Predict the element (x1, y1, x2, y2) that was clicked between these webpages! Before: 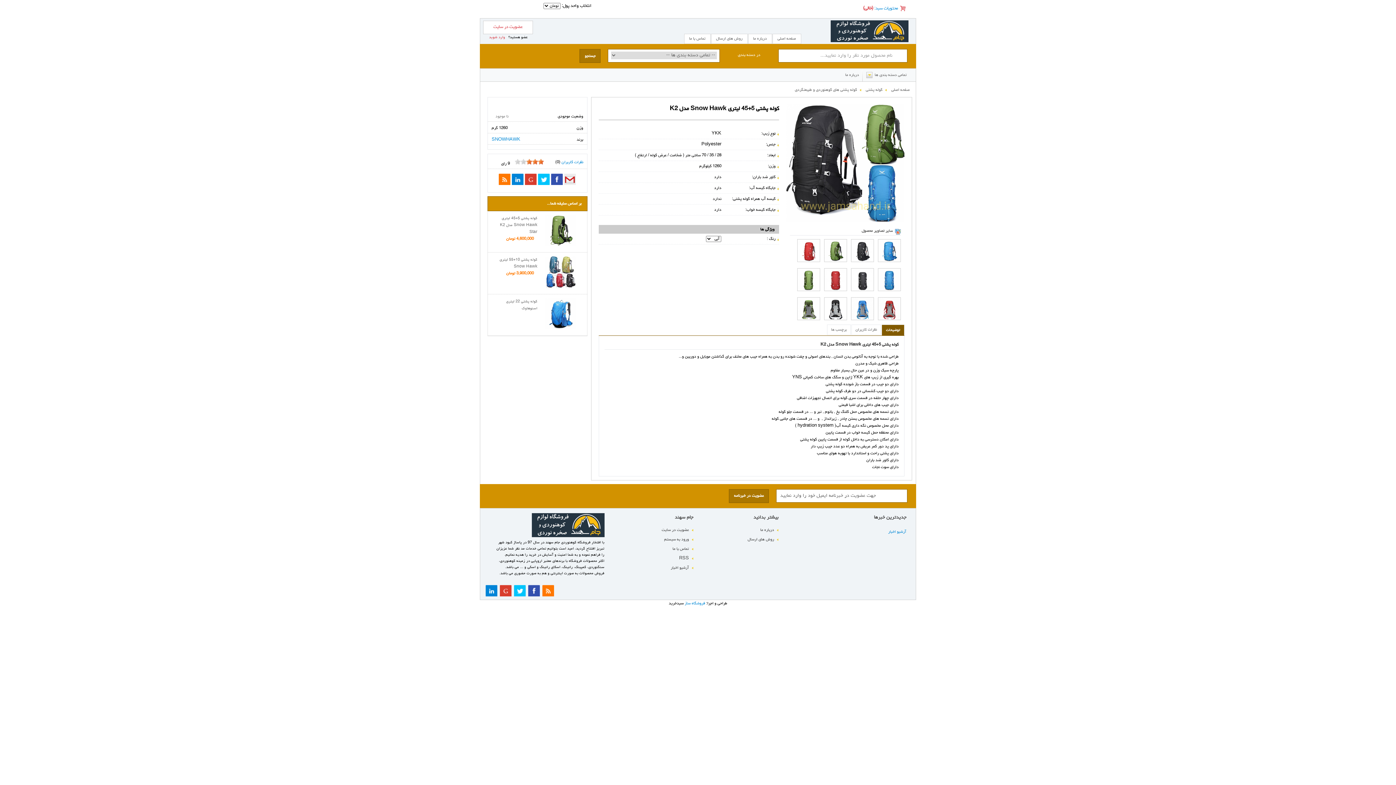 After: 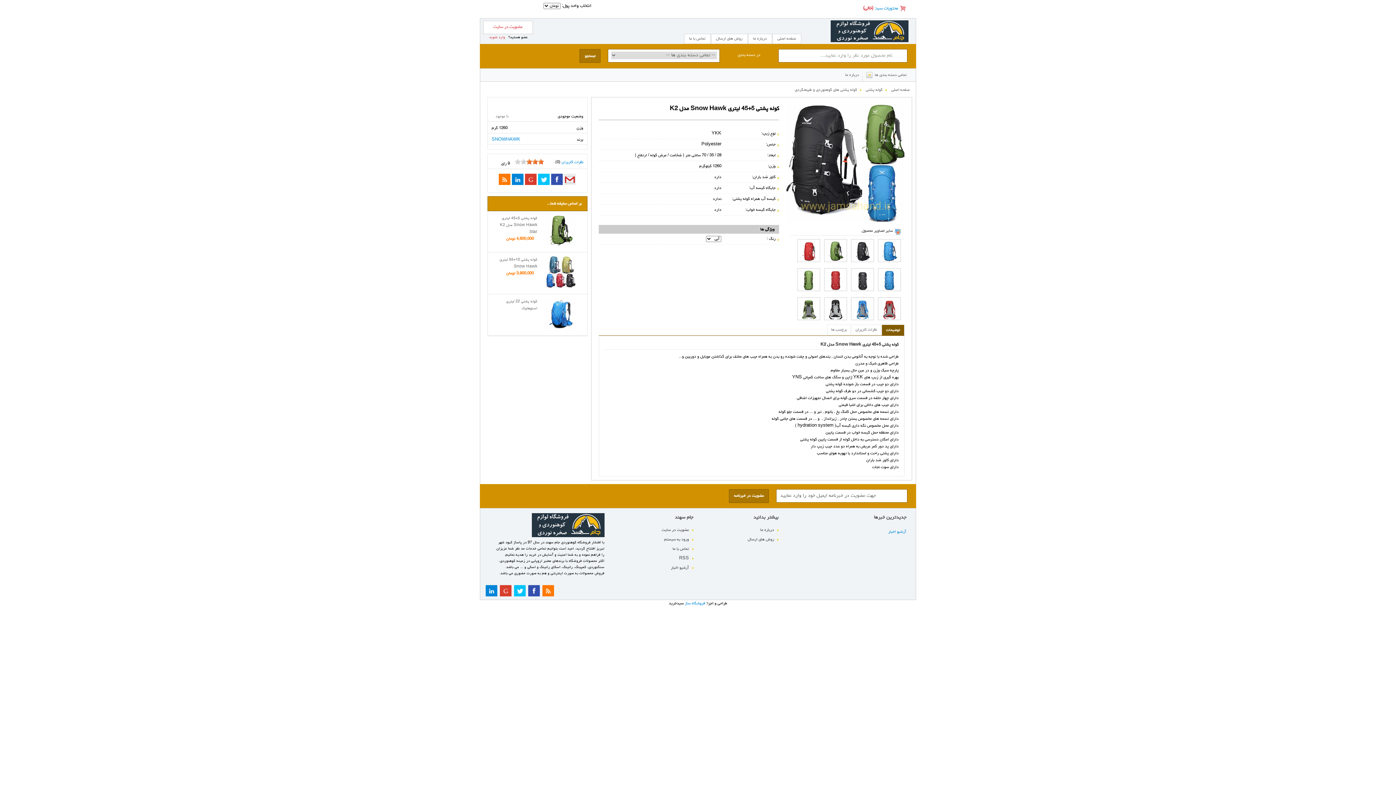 Action: label: توضیحات bbox: (882, 324, 904, 335)